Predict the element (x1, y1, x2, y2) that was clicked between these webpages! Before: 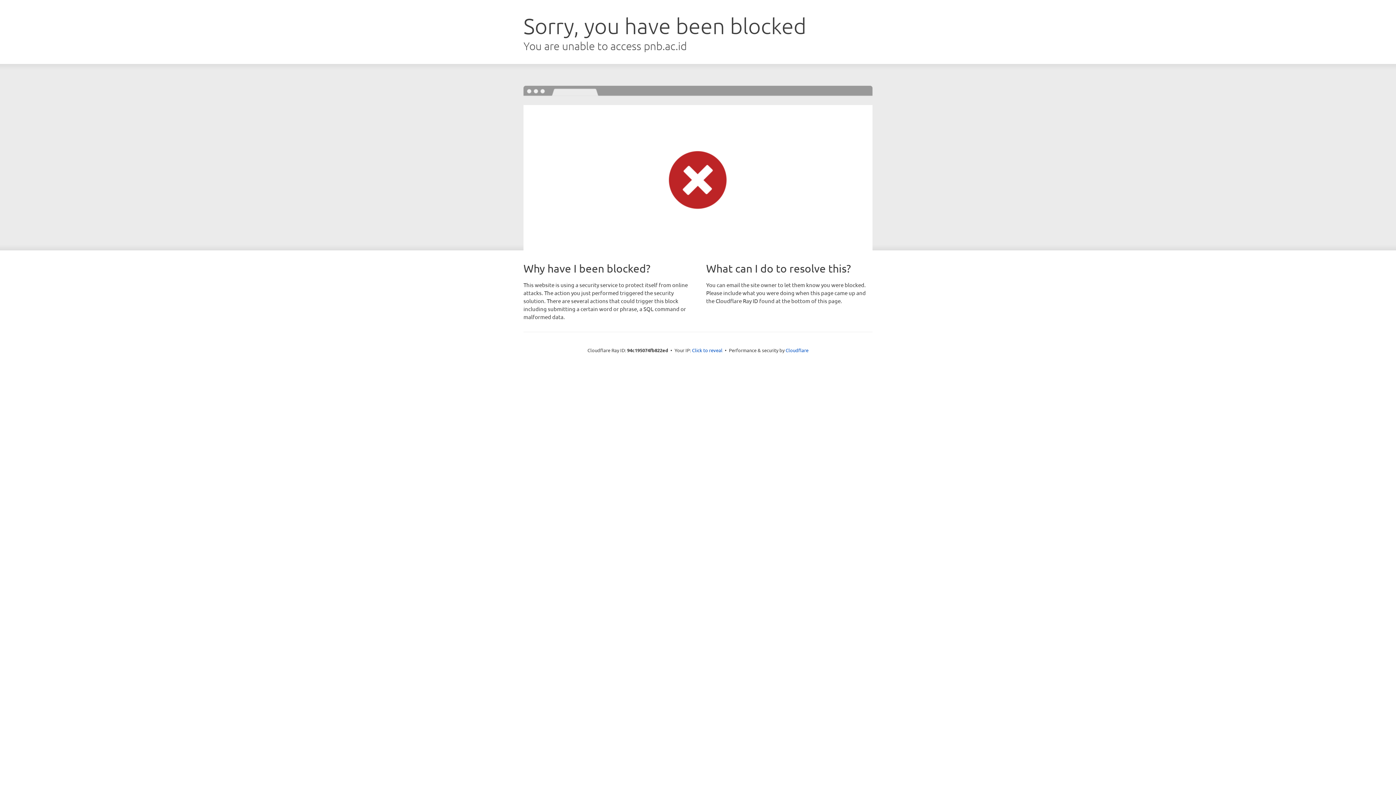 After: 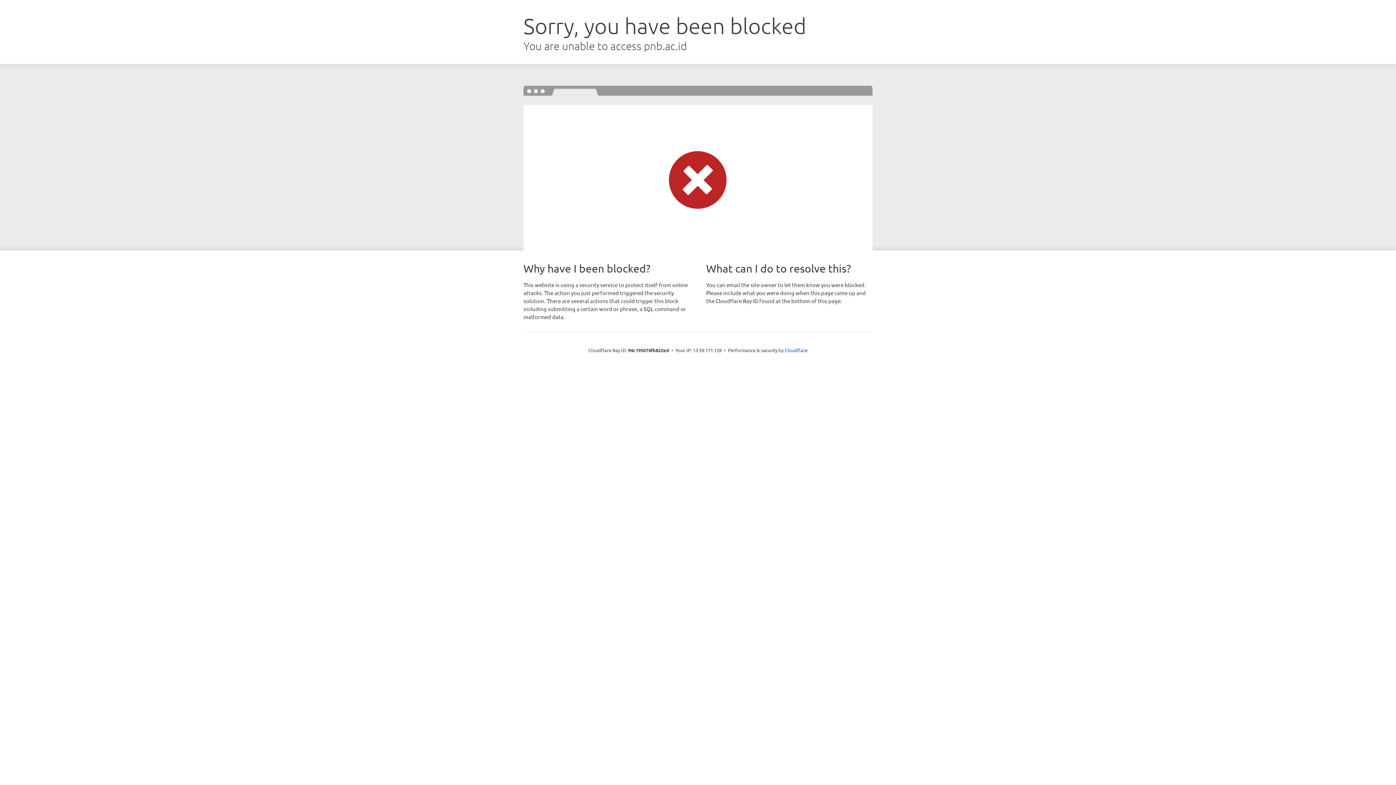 Action: label: Click to reveal bbox: (692, 346, 722, 353)